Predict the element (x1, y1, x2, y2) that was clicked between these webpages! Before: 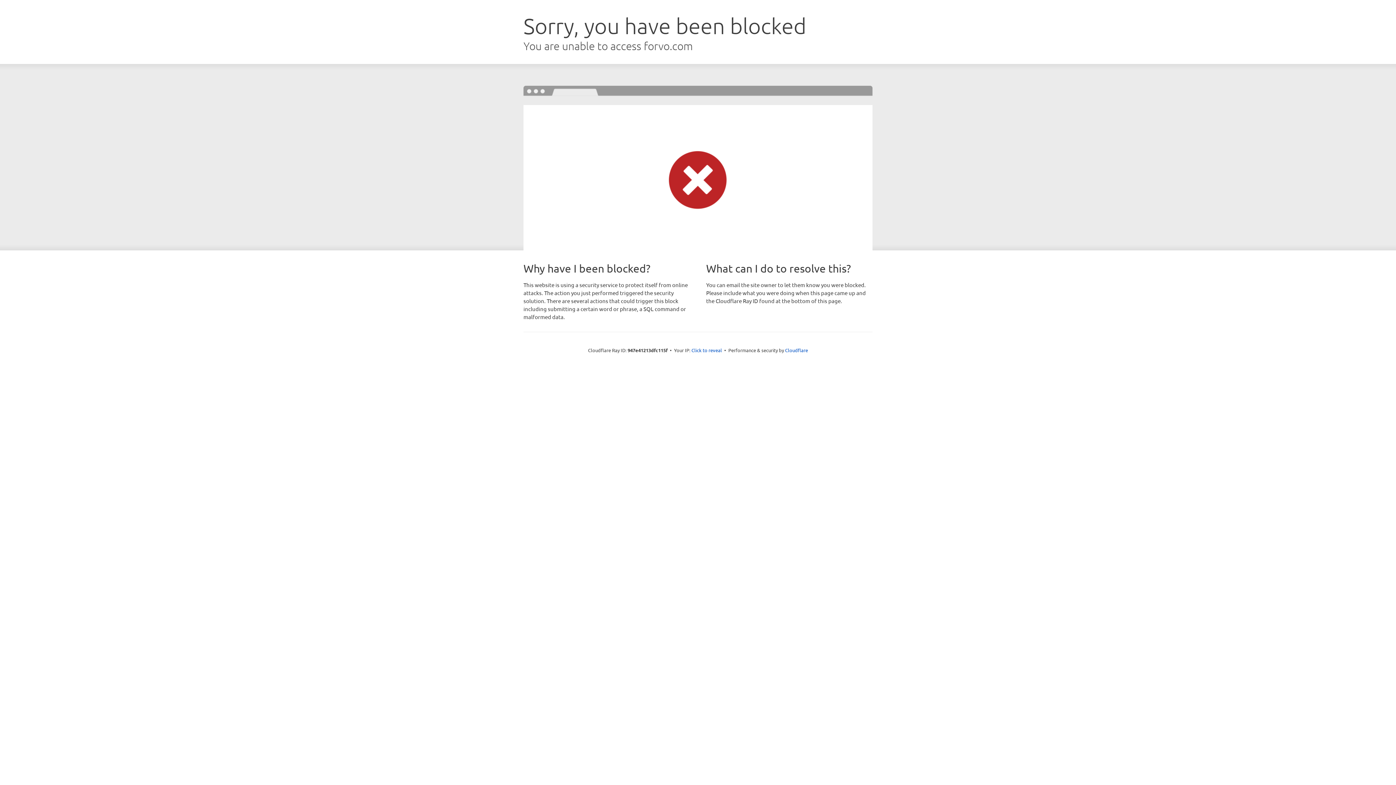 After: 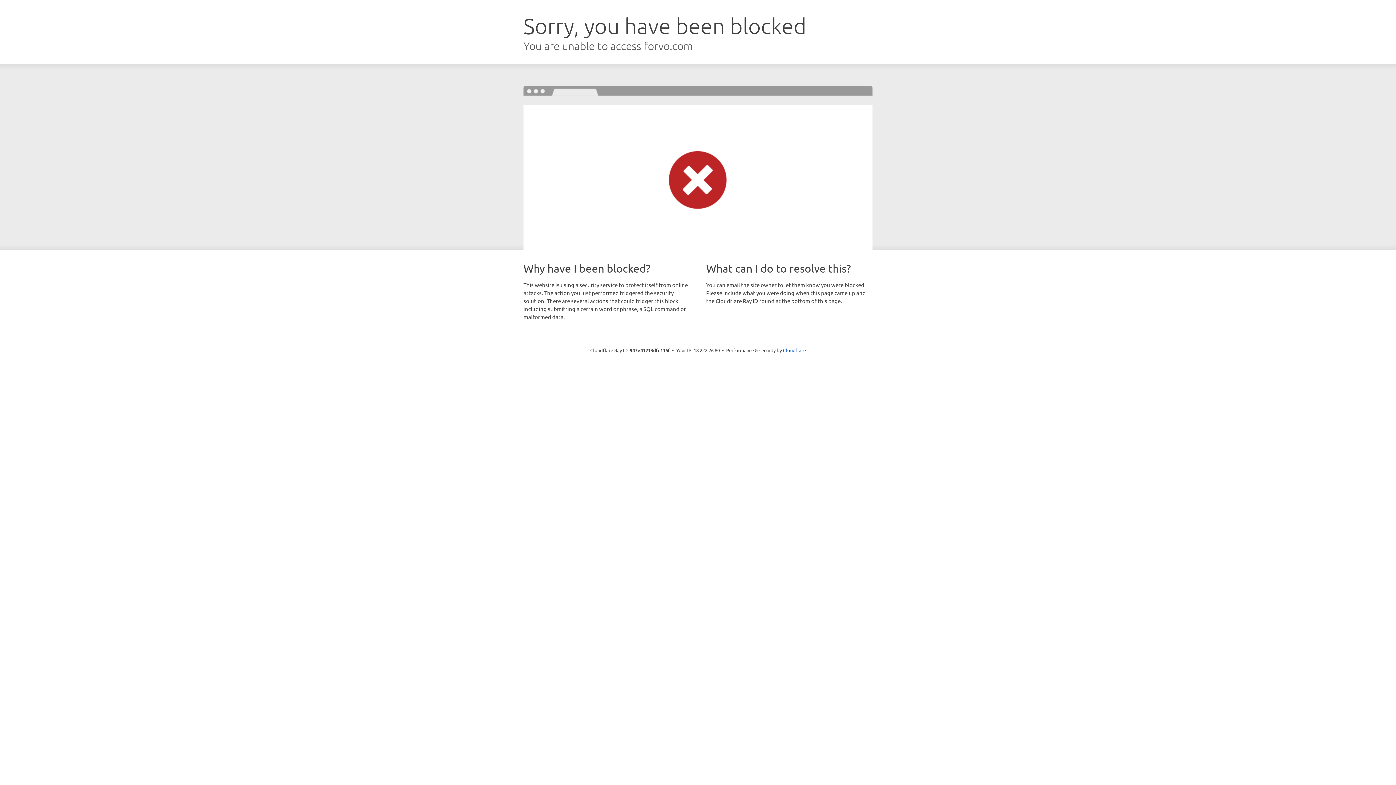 Action: bbox: (691, 346, 722, 353) label: Click to reveal